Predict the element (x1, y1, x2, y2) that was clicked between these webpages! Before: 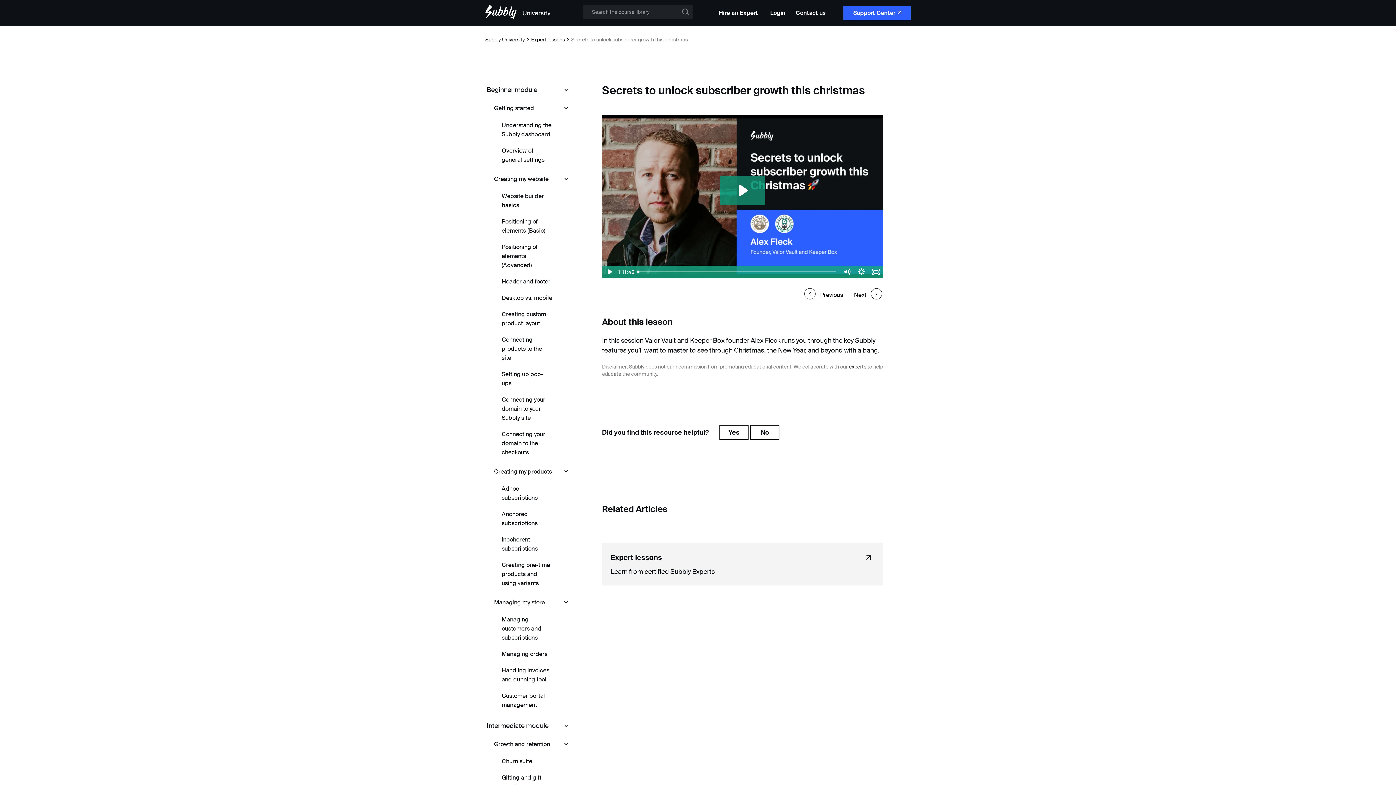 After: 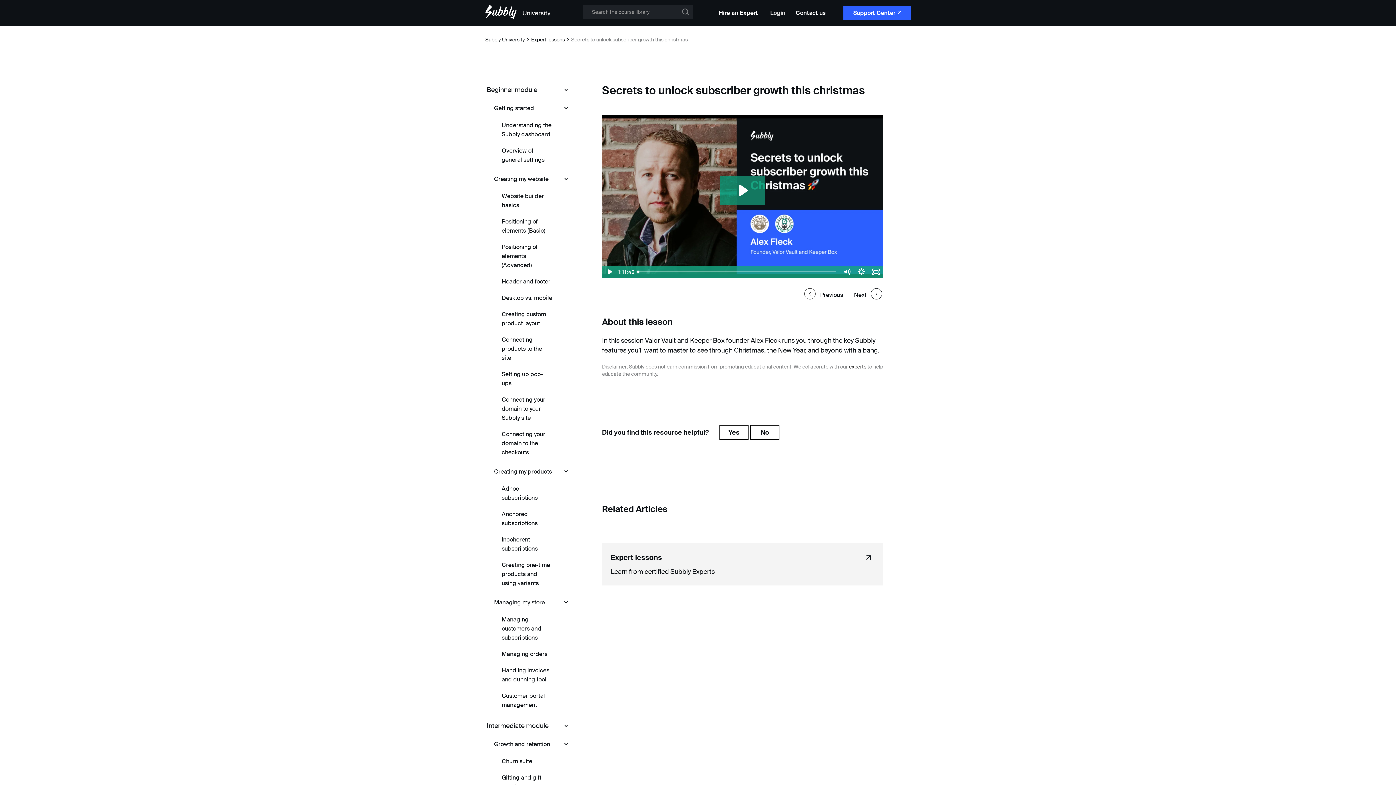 Action: label: Login bbox: (765, 6, 790, 19)